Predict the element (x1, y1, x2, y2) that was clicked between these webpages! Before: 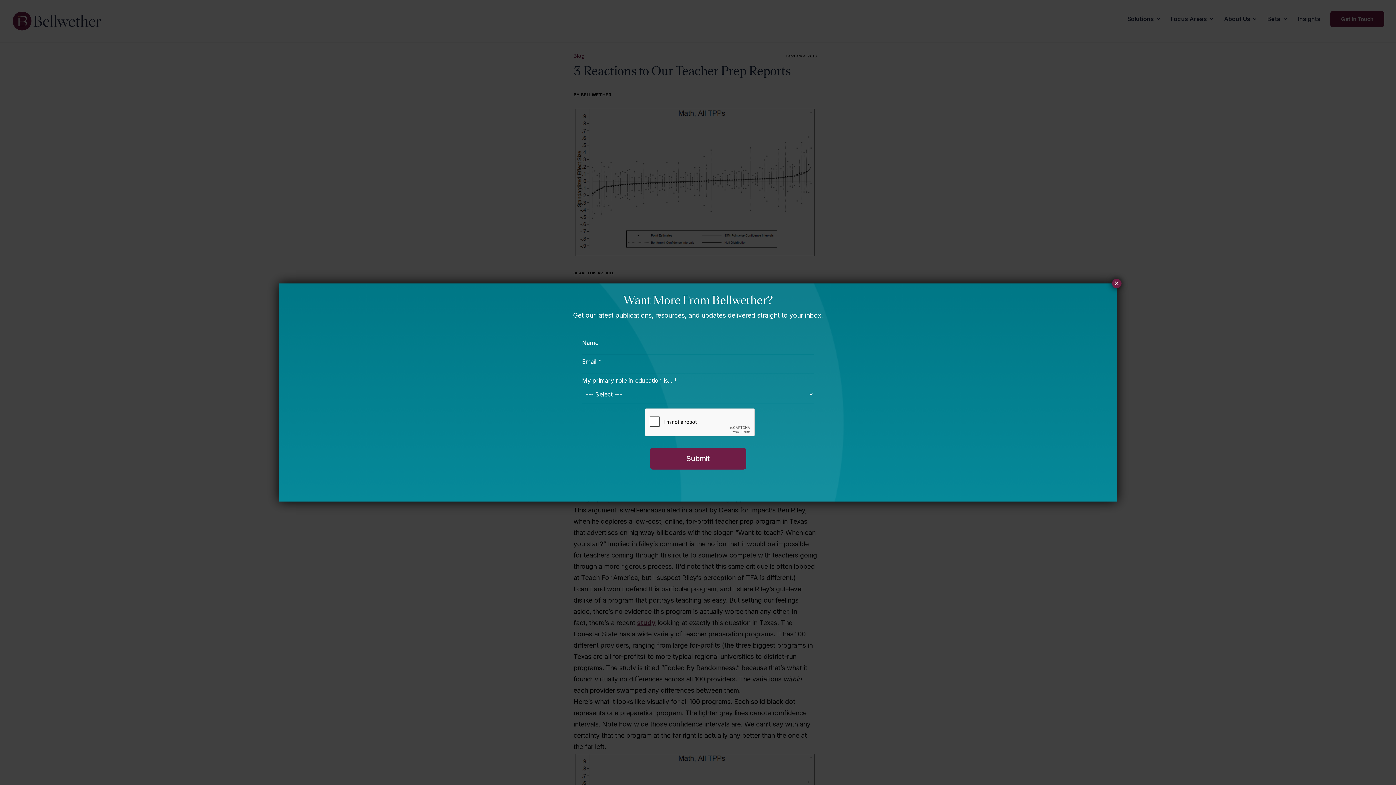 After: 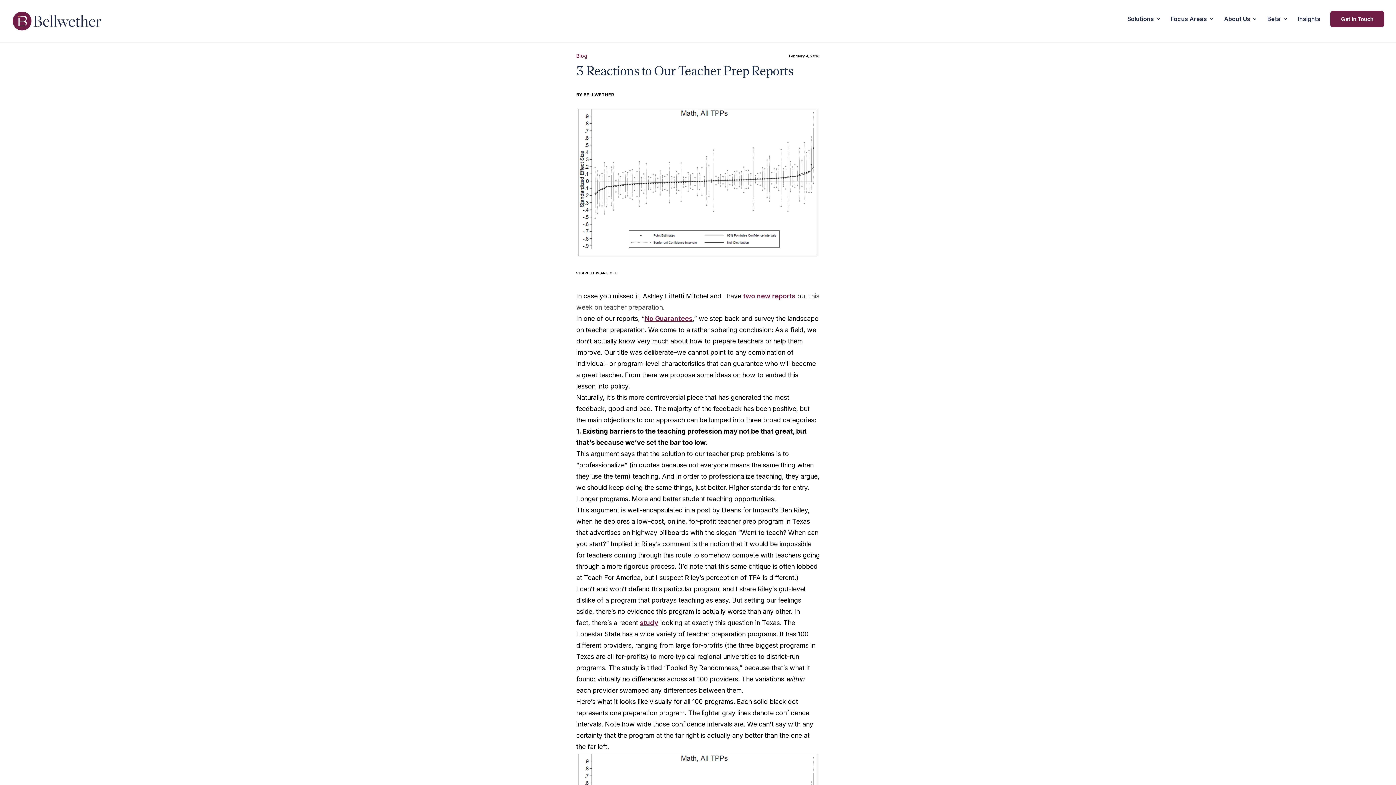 Action: label: Close bbox: (1112, 278, 1121, 288)